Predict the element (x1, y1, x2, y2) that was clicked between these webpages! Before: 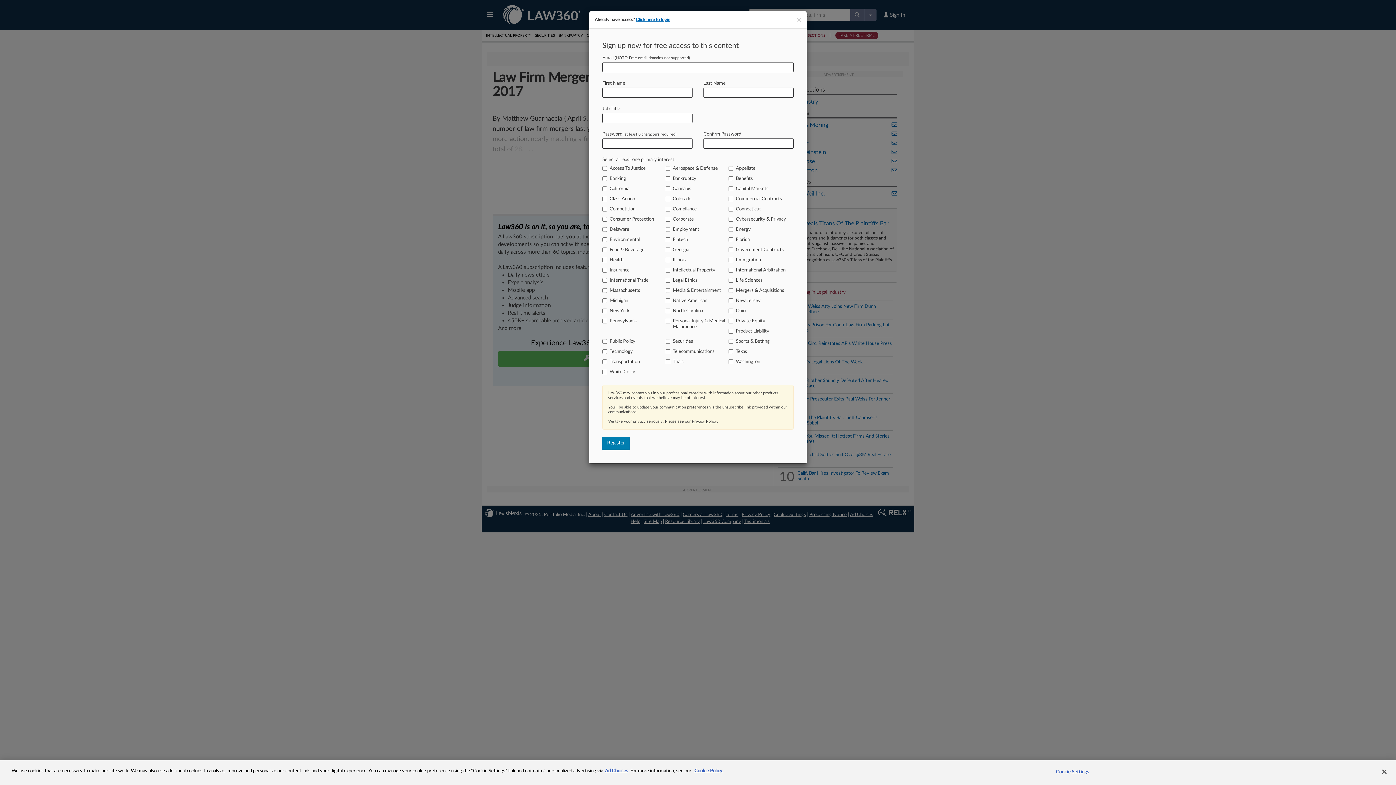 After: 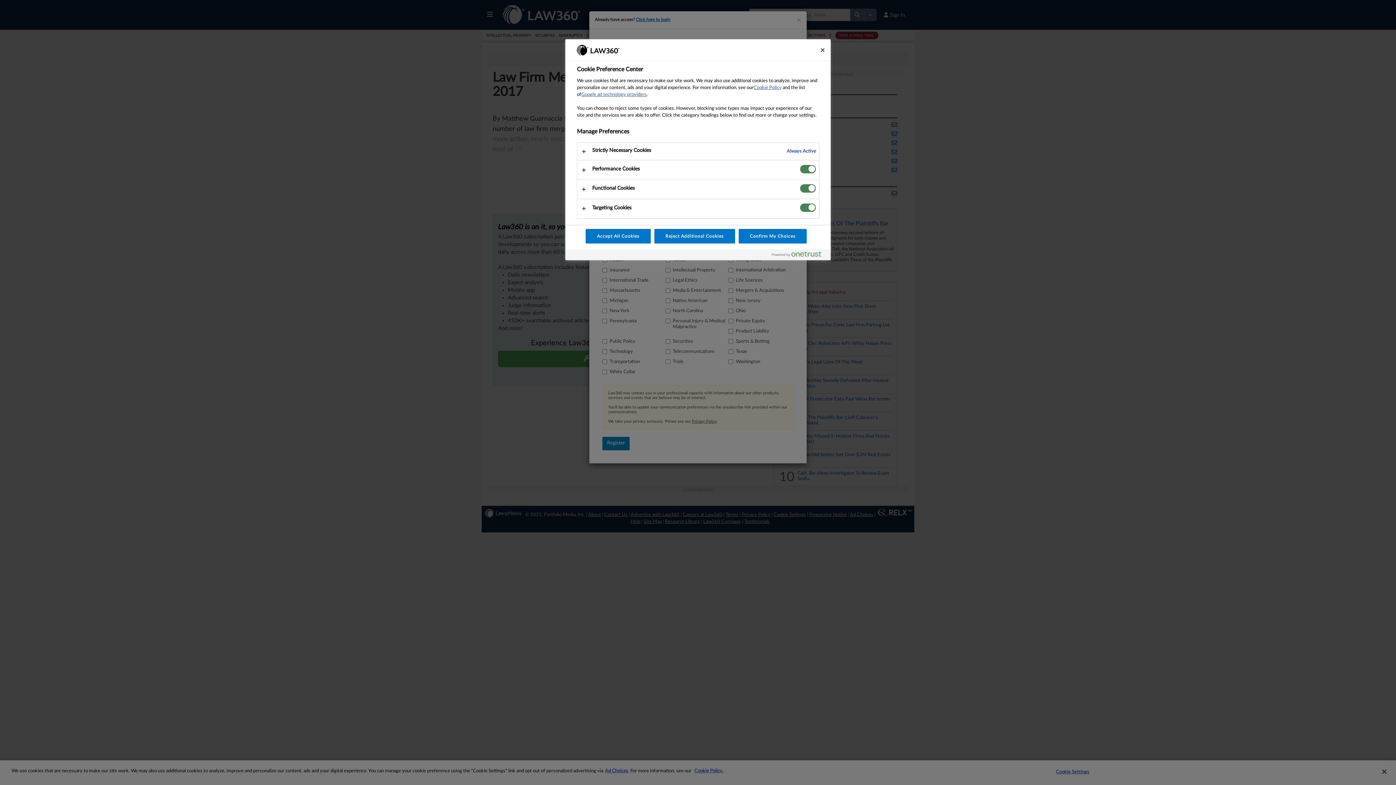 Action: bbox: (1050, 765, 1095, 779) label: Cookie Settings